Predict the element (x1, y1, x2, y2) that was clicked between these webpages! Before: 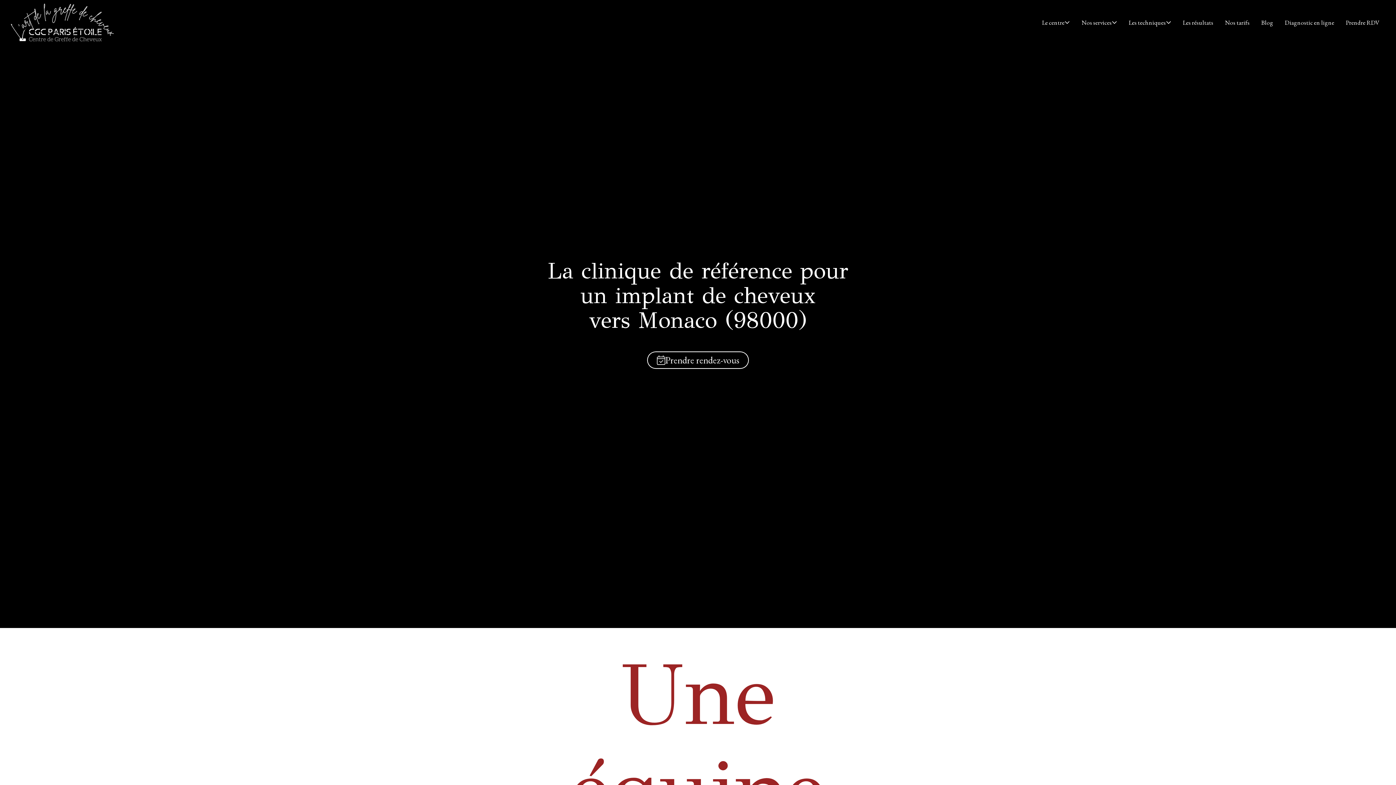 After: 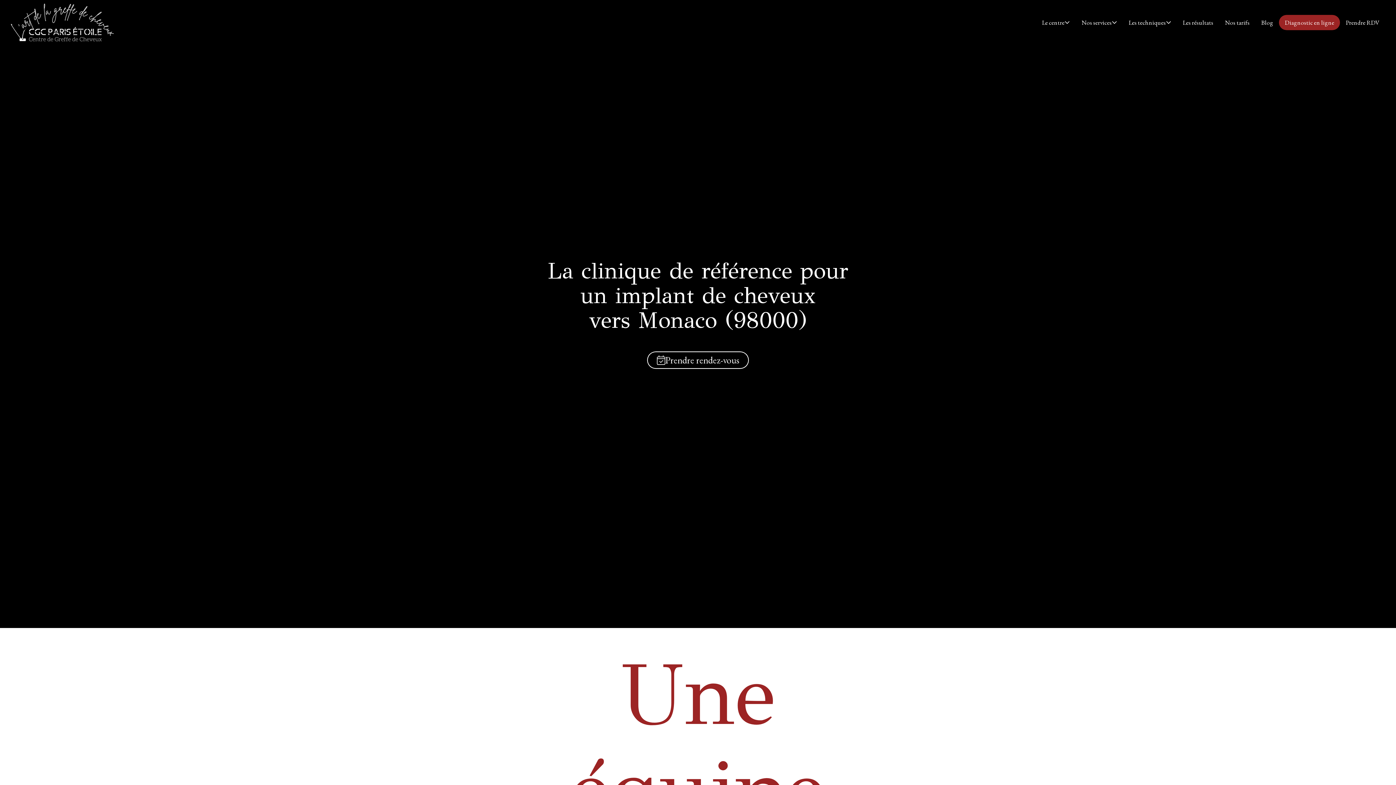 Action: bbox: (1279, 14, 1340, 30) label: Diagnostic en ligne